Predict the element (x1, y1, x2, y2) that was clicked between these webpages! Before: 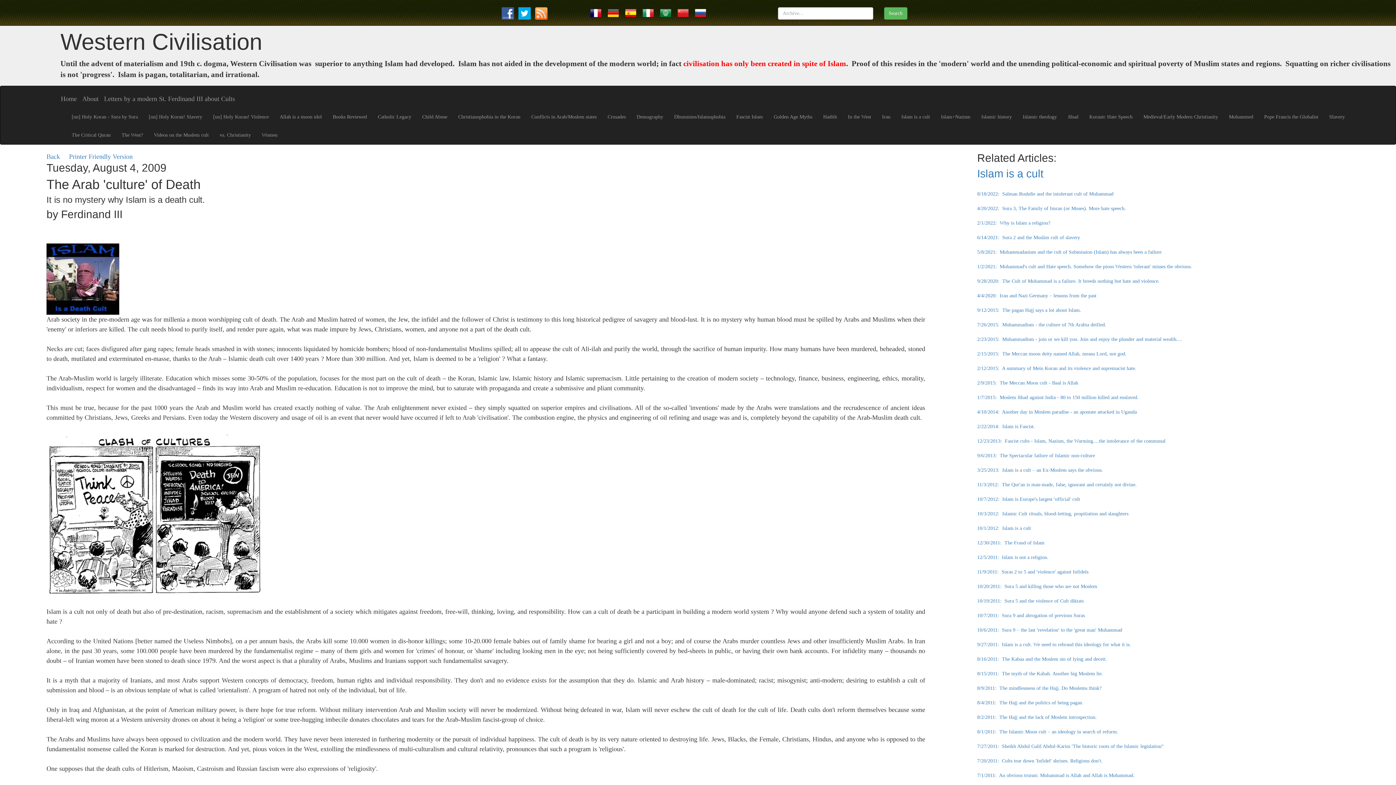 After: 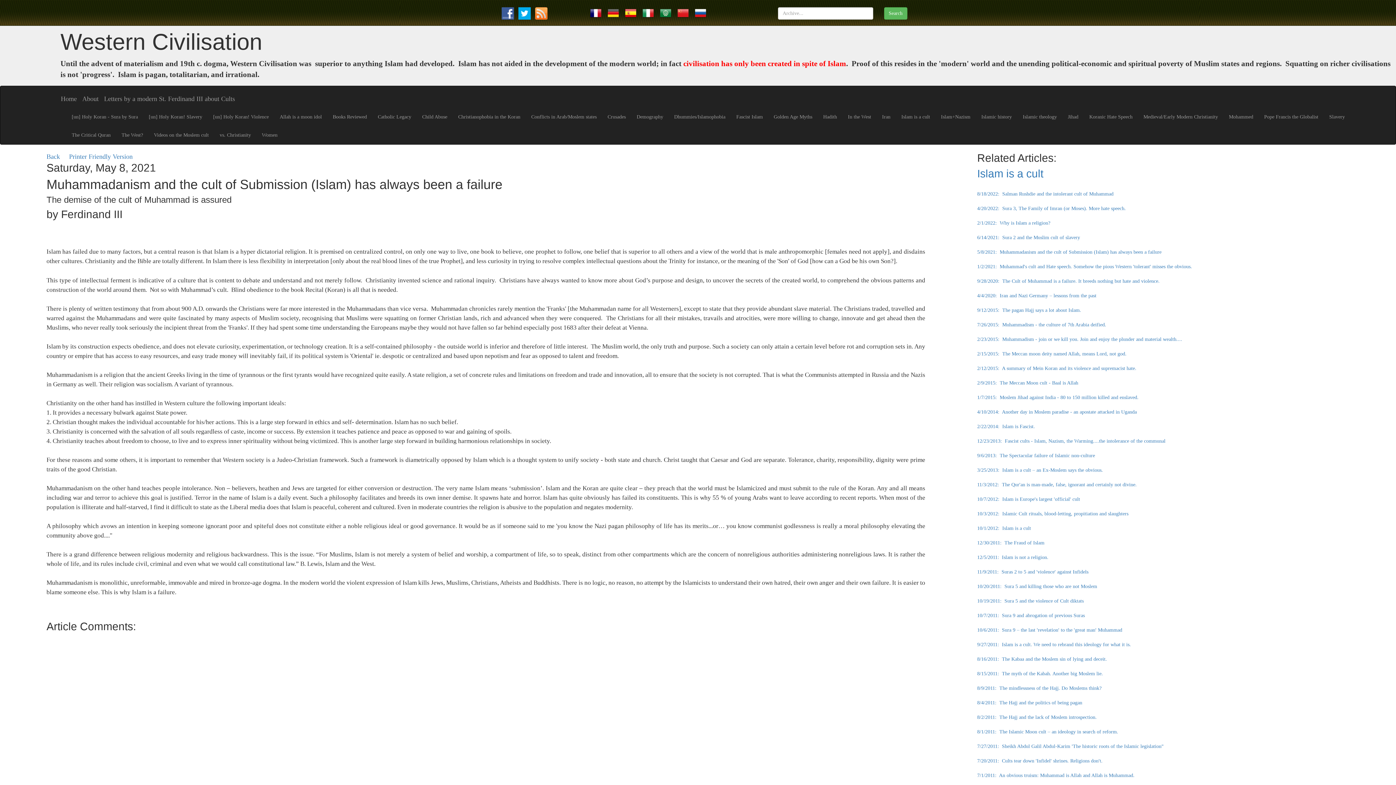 Action: label: 5/8/2021:  Muhammadanism and the cult of Submission (Islam) has always been a failure bbox: (977, 249, 1161, 254)